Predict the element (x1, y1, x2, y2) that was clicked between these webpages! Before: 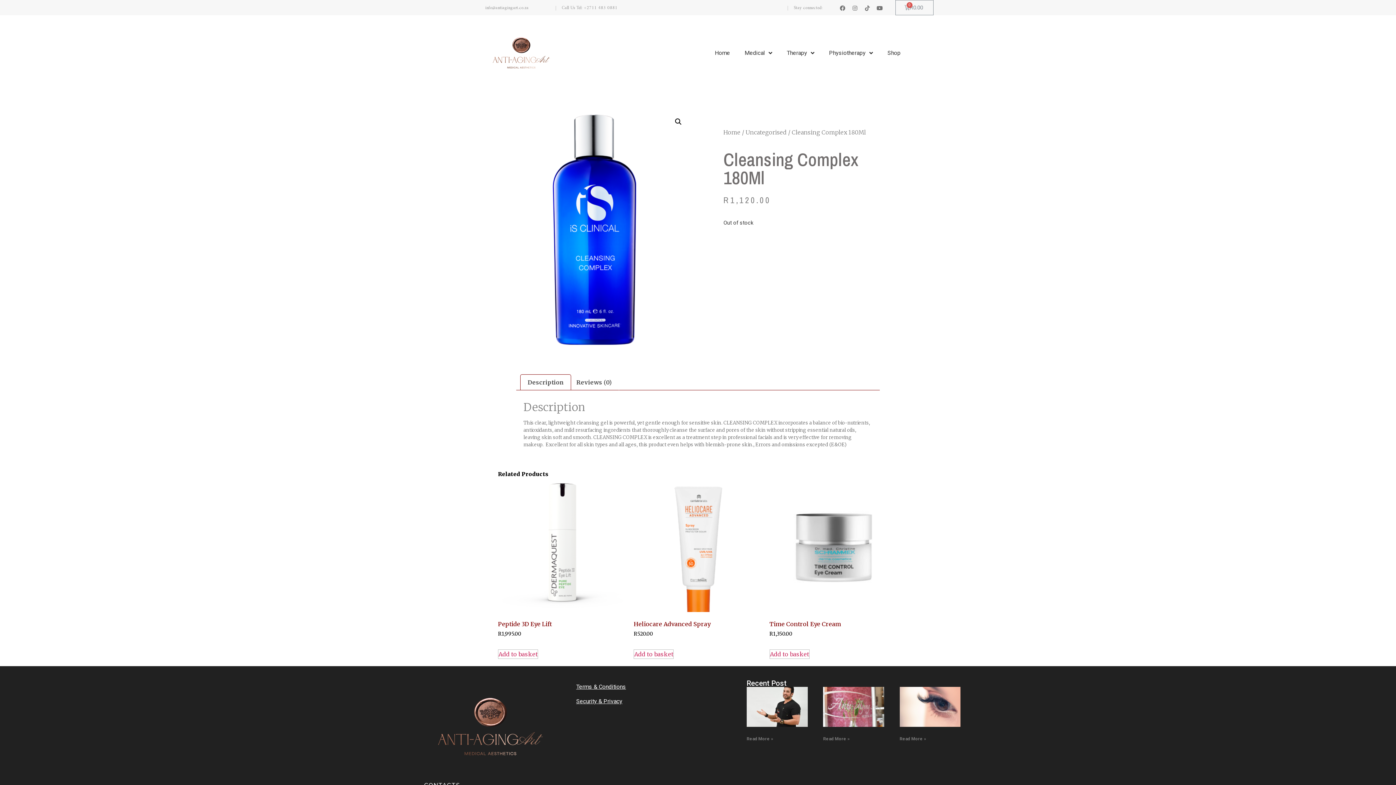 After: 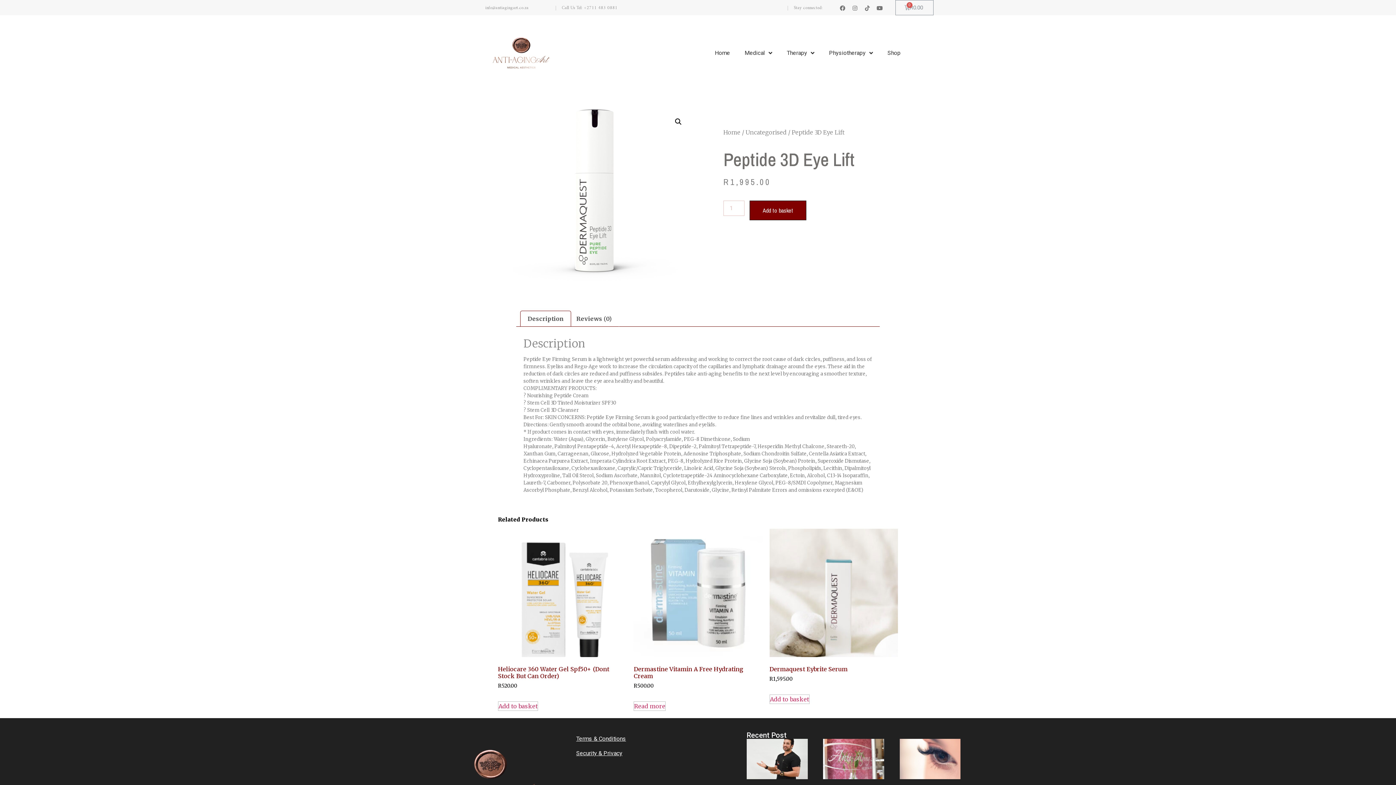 Action: label: Peptide 3D Eye Lift
R1,995.00 bbox: (498, 483, 626, 638)